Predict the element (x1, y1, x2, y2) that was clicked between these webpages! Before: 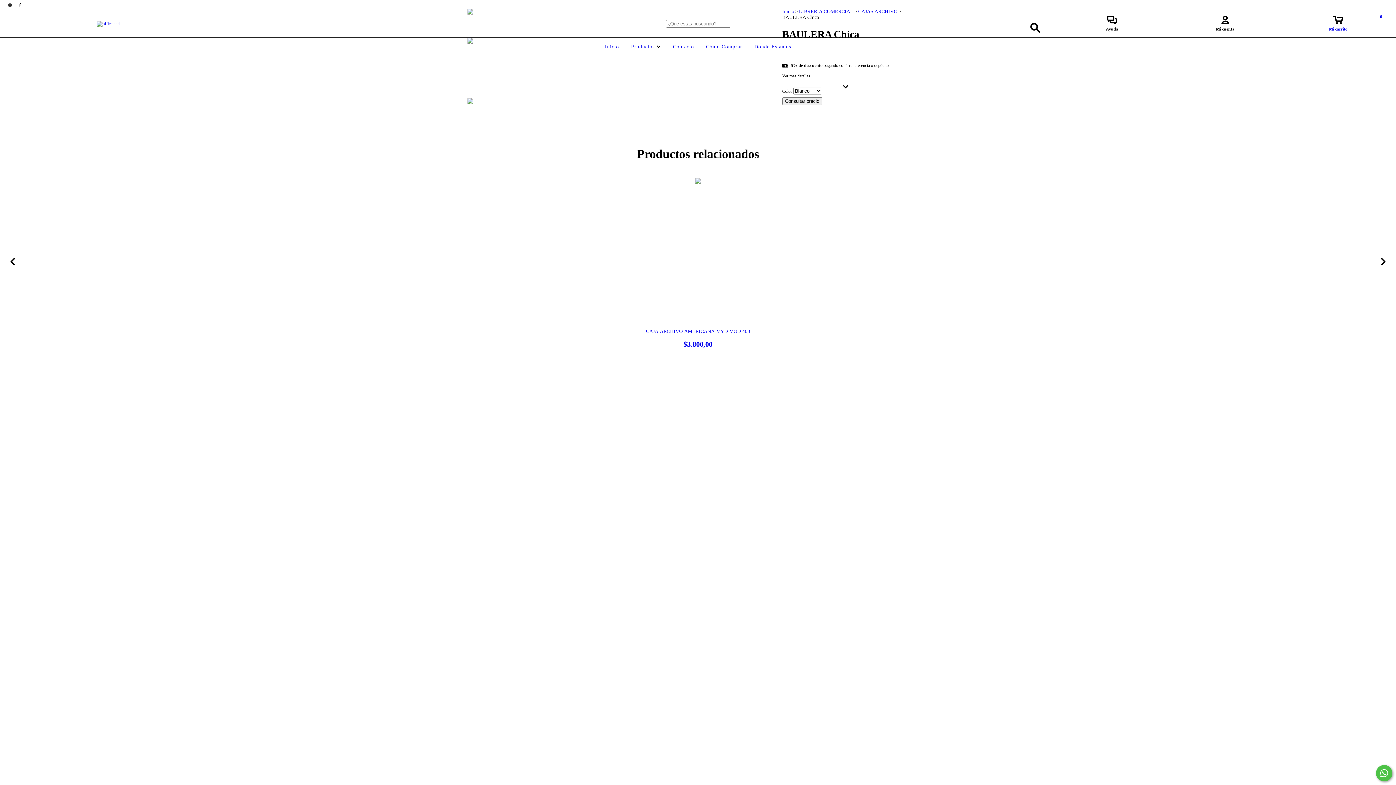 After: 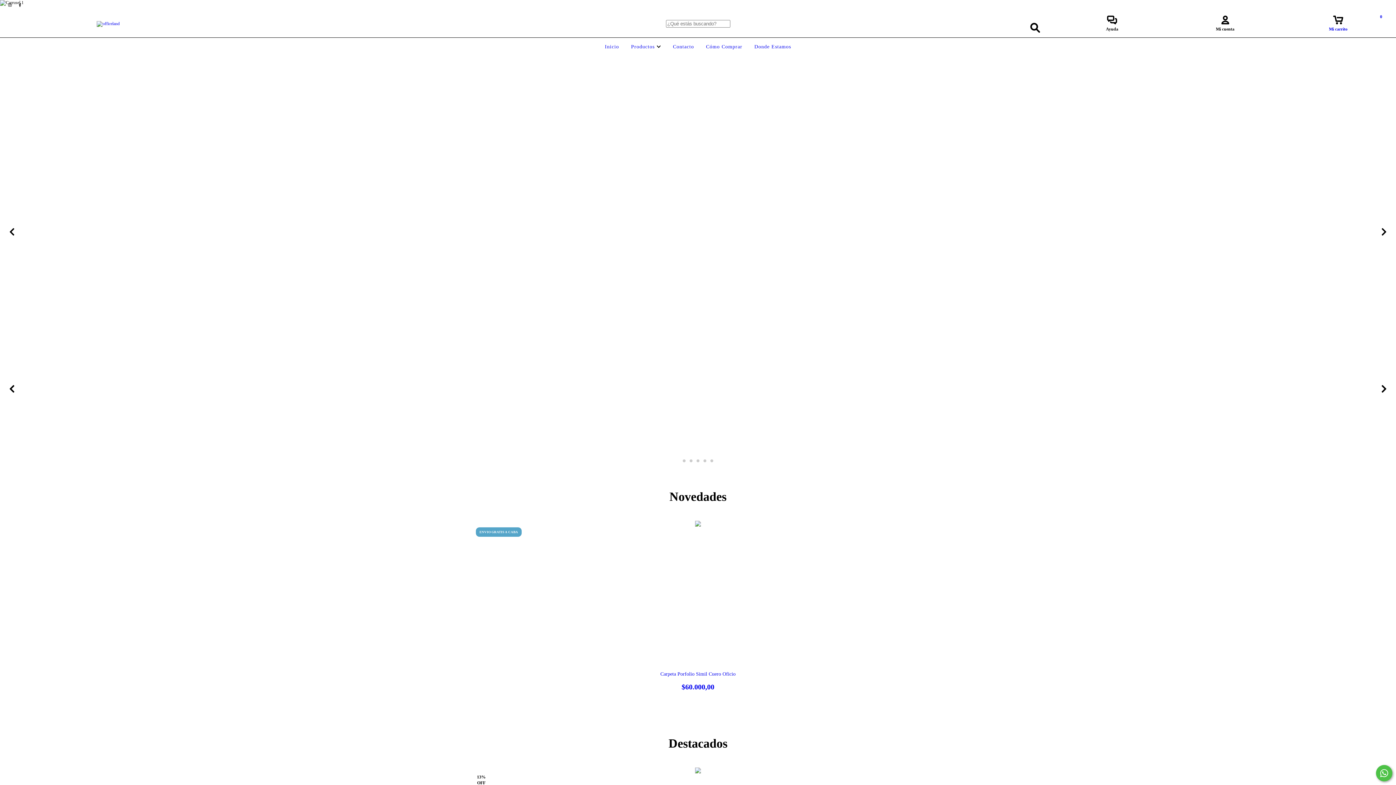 Action: label: Inicio bbox: (603, 44, 621, 49)